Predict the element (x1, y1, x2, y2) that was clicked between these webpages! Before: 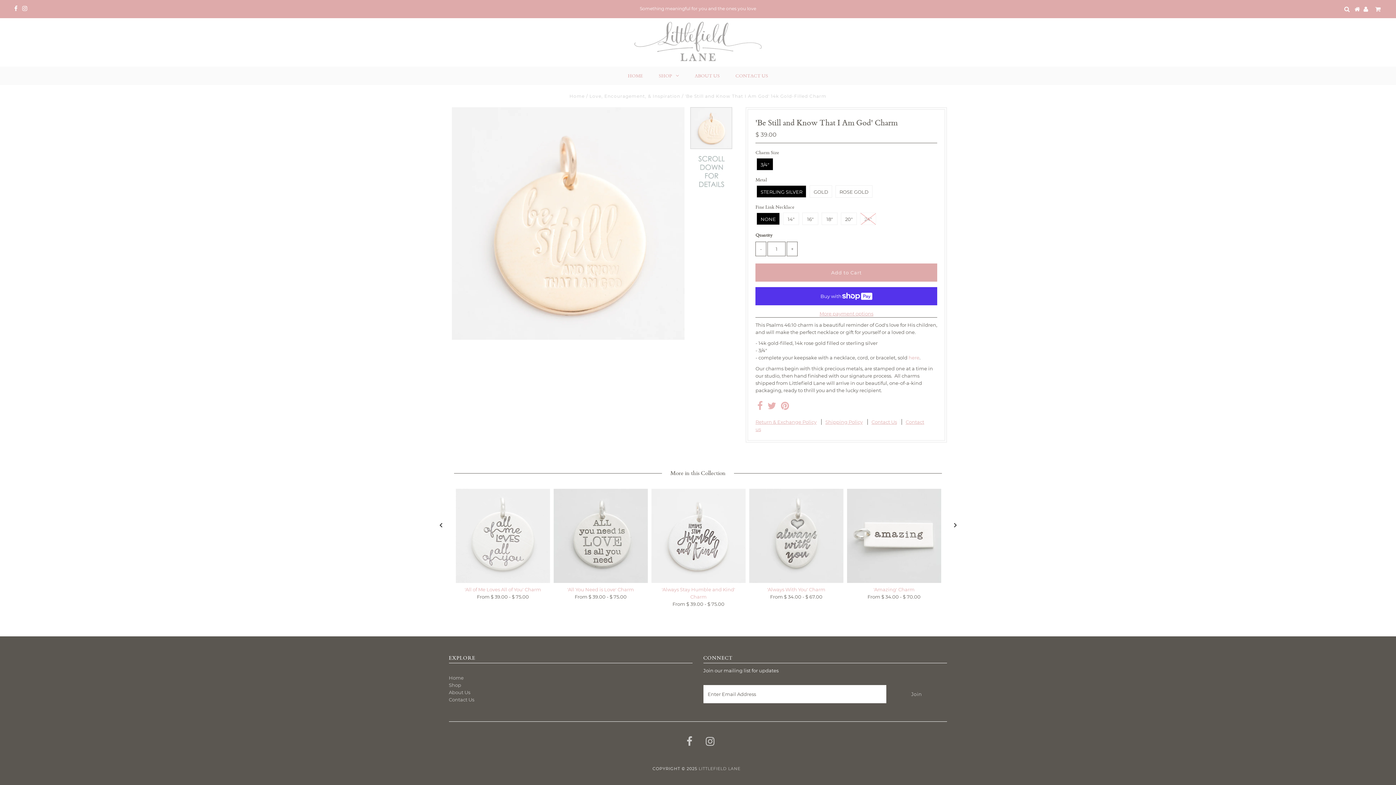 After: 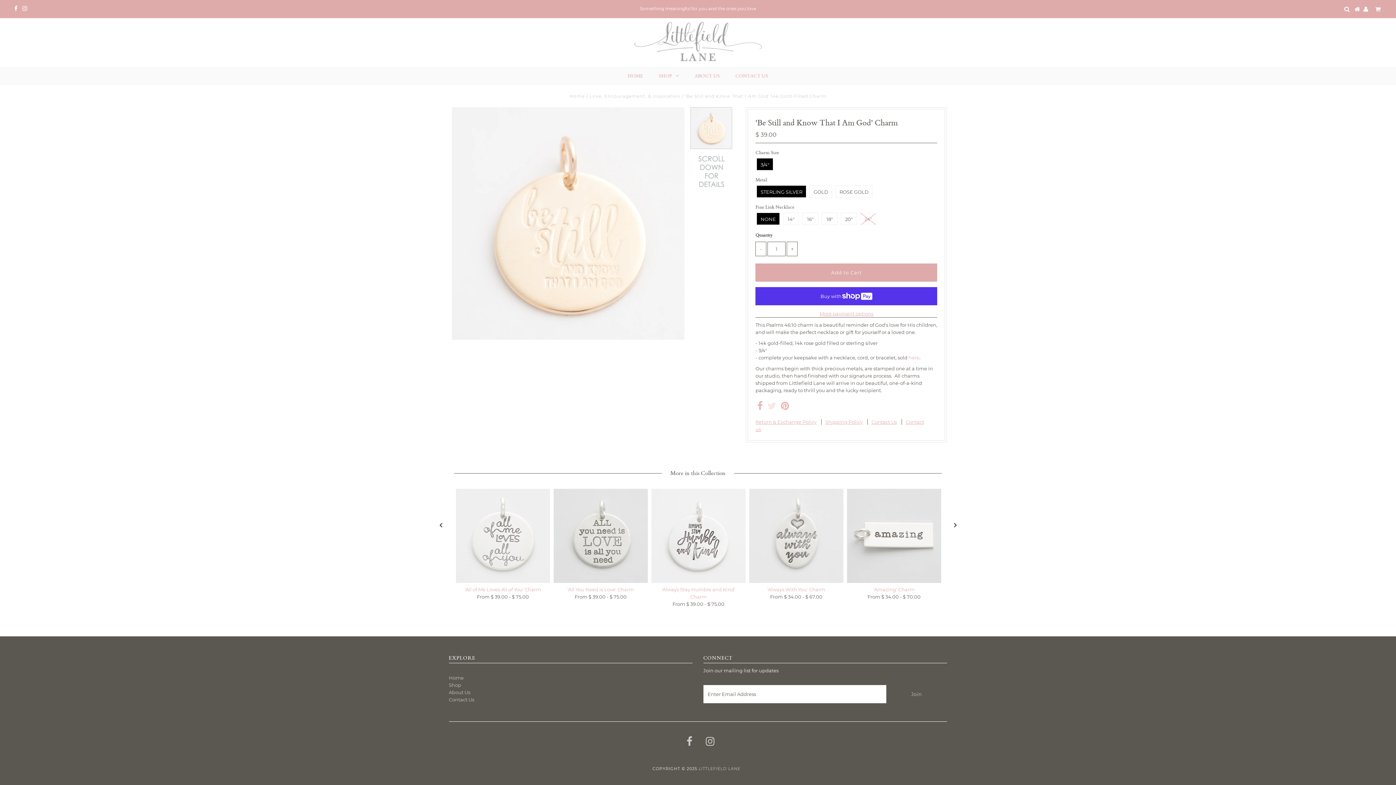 Action: bbox: (767, 404, 776, 410)